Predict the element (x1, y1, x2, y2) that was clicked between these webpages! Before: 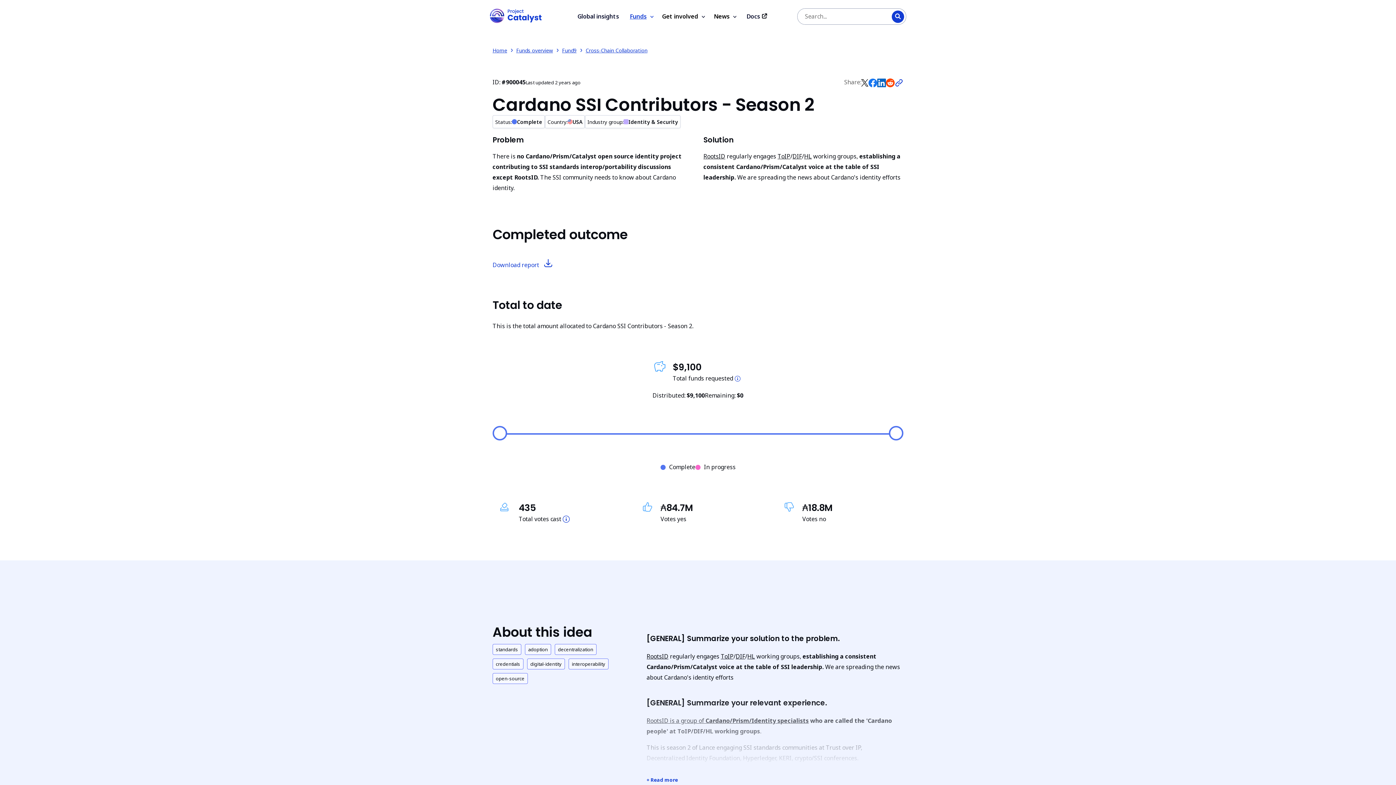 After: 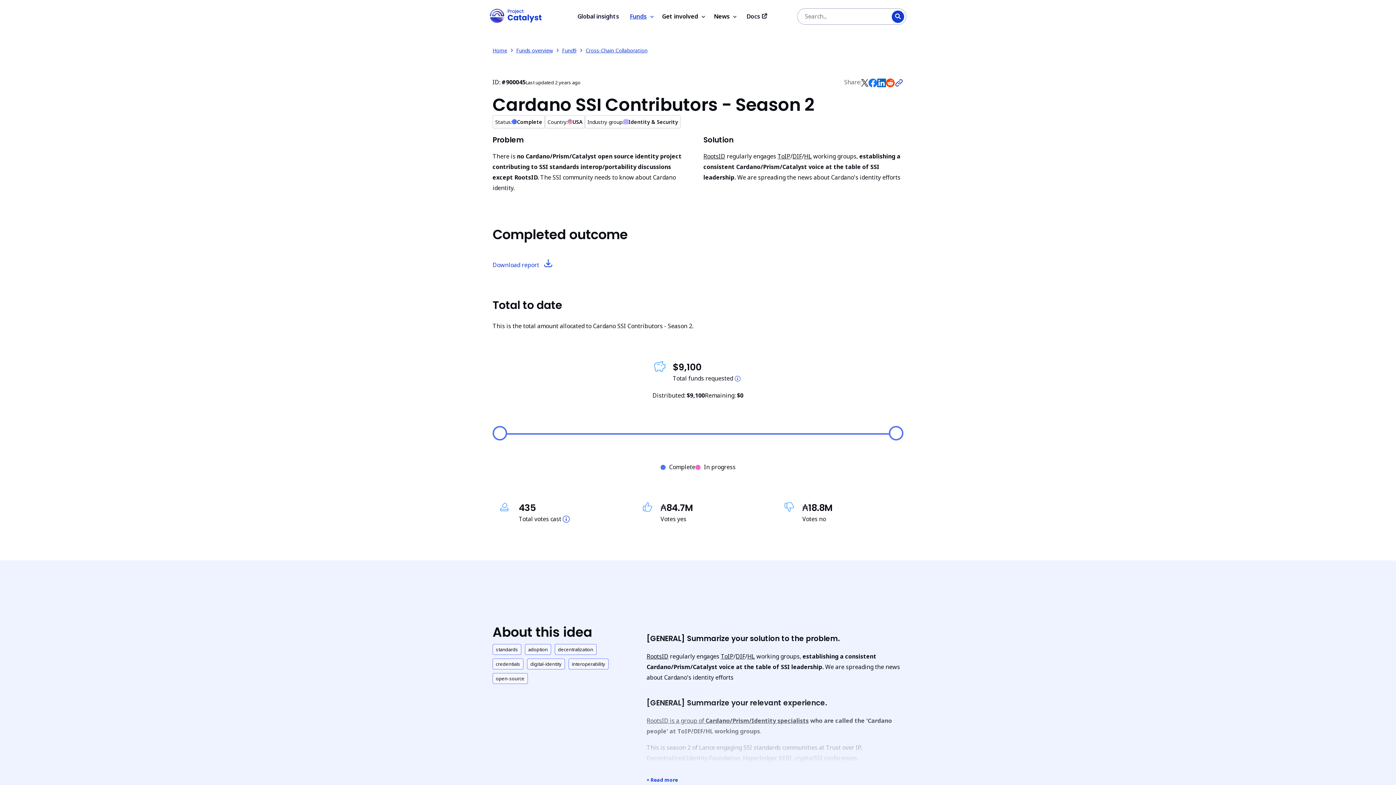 Action: label: HL bbox: (747, 652, 755, 660)